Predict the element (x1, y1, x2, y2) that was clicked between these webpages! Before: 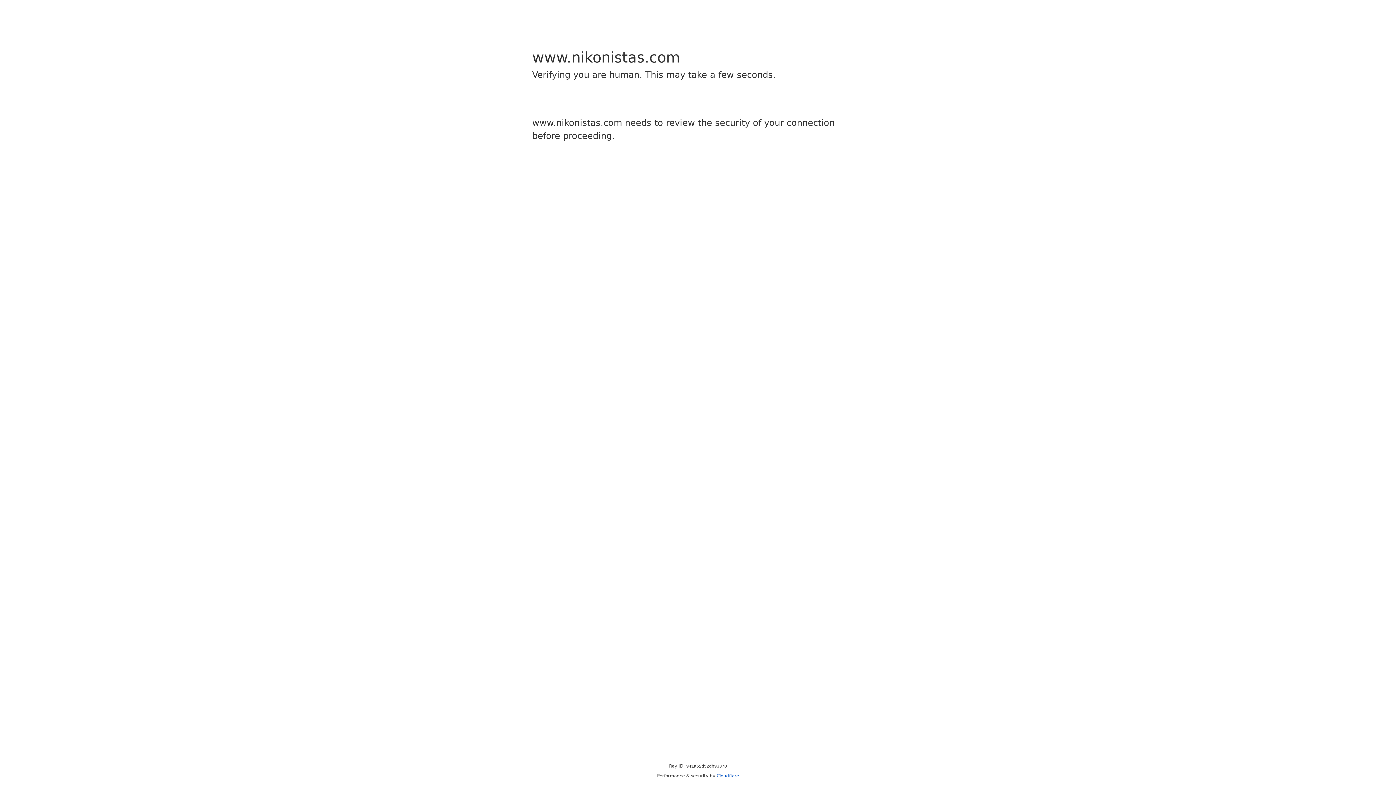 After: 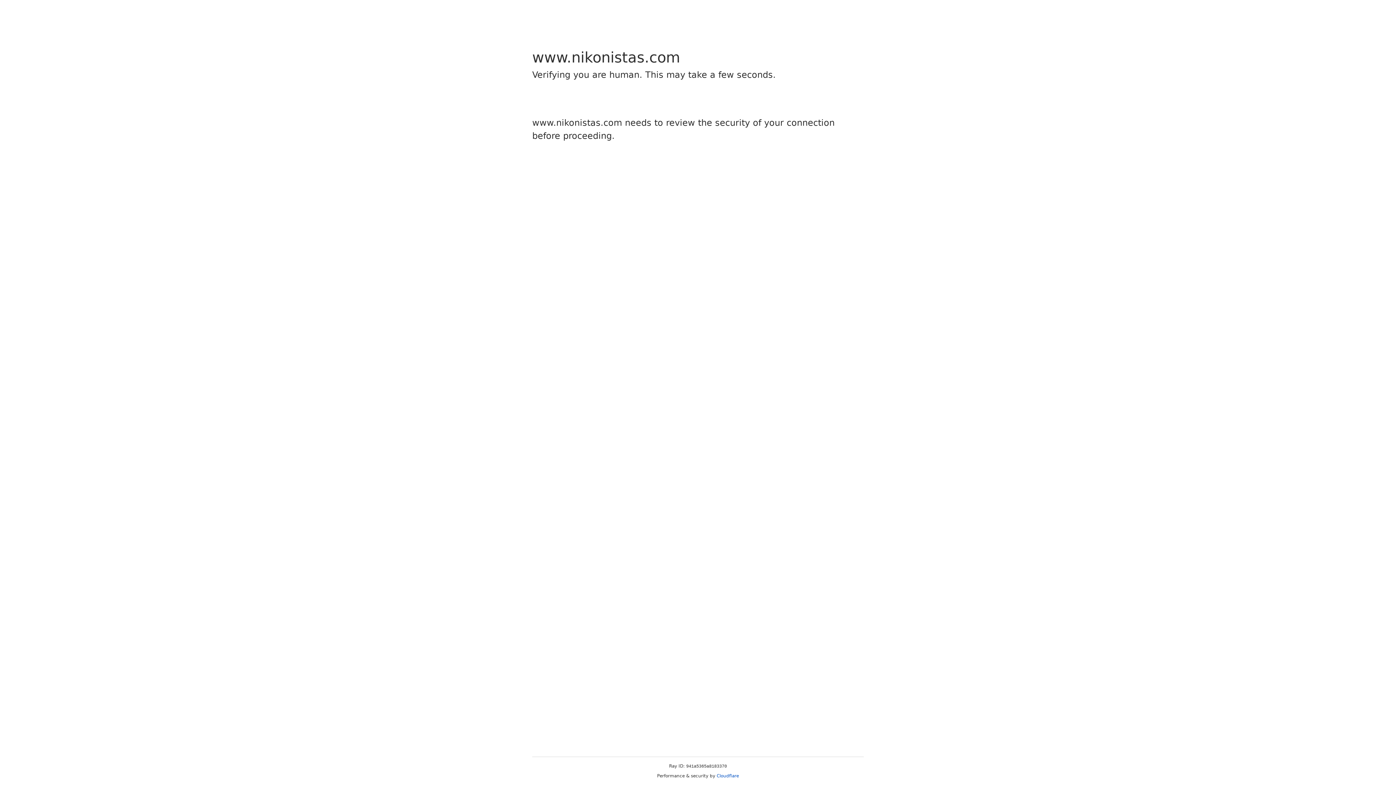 Action: bbox: (716, 773, 739, 778) label: Cloudflare